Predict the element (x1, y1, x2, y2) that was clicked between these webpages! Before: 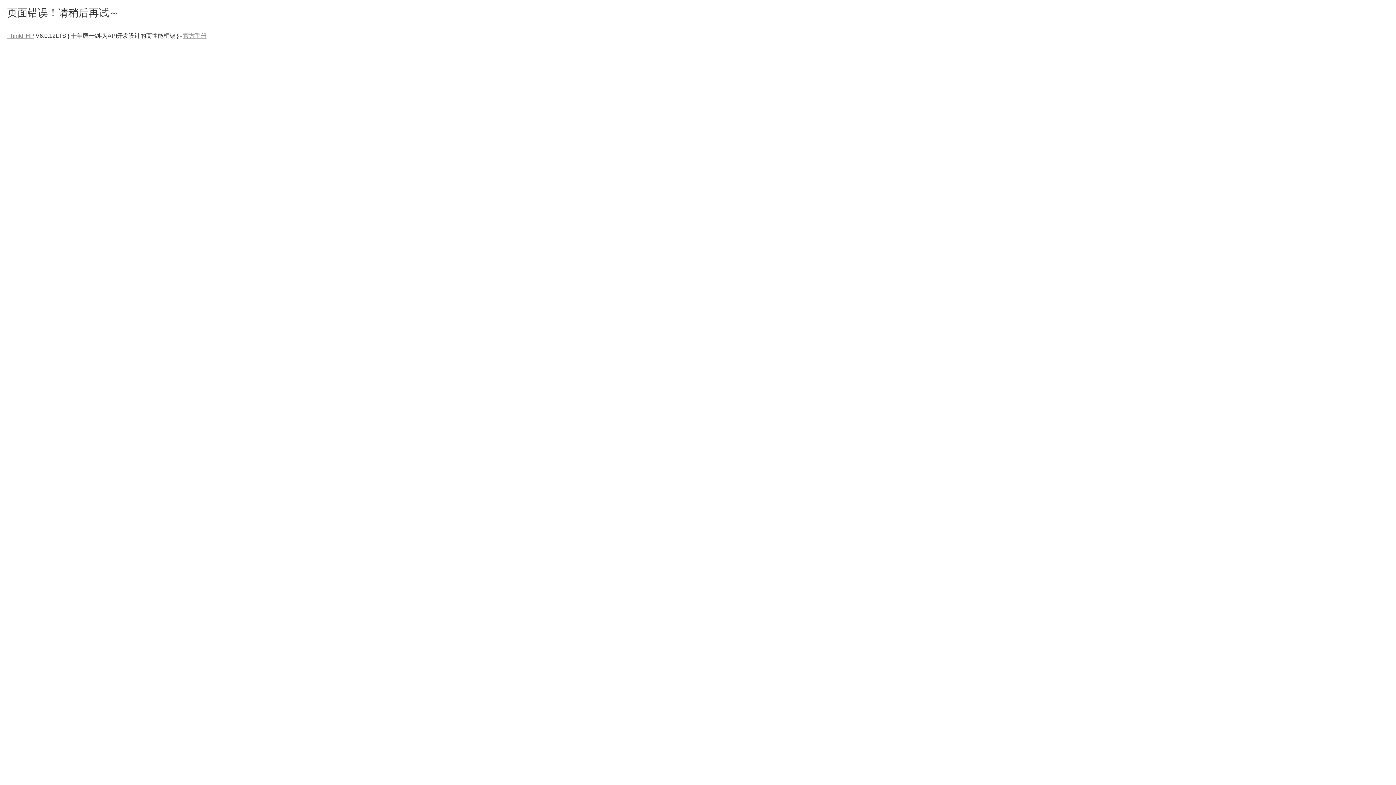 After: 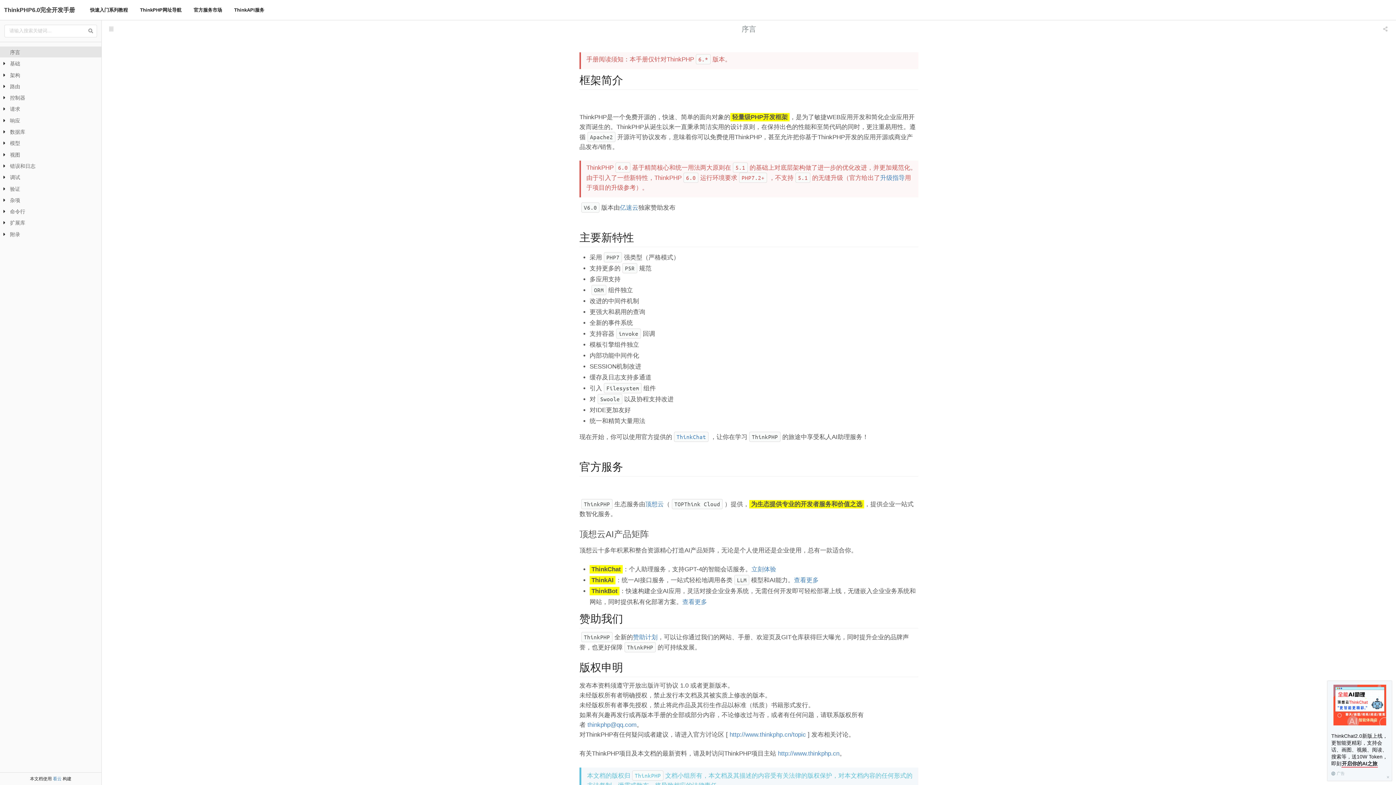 Action: bbox: (183, 32, 206, 38) label: 官方手册